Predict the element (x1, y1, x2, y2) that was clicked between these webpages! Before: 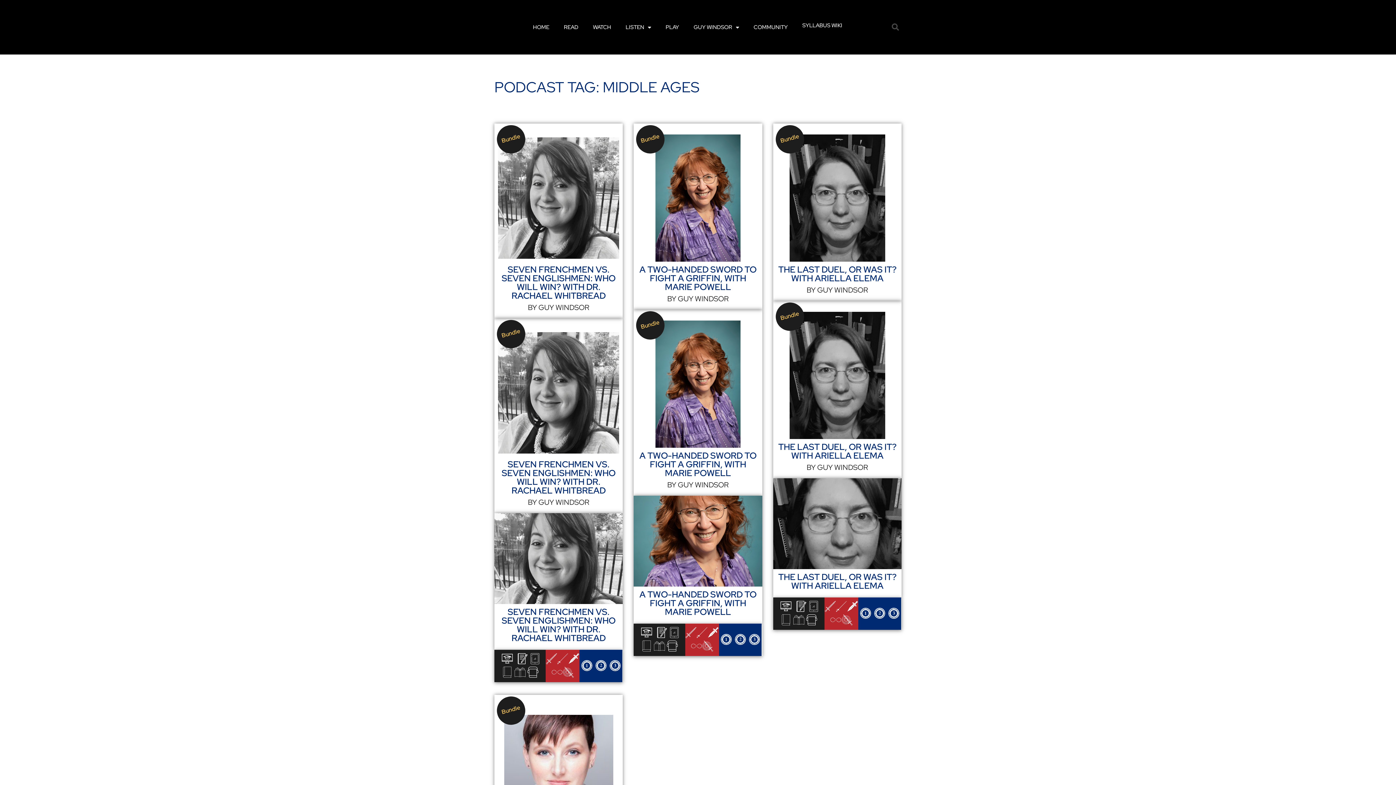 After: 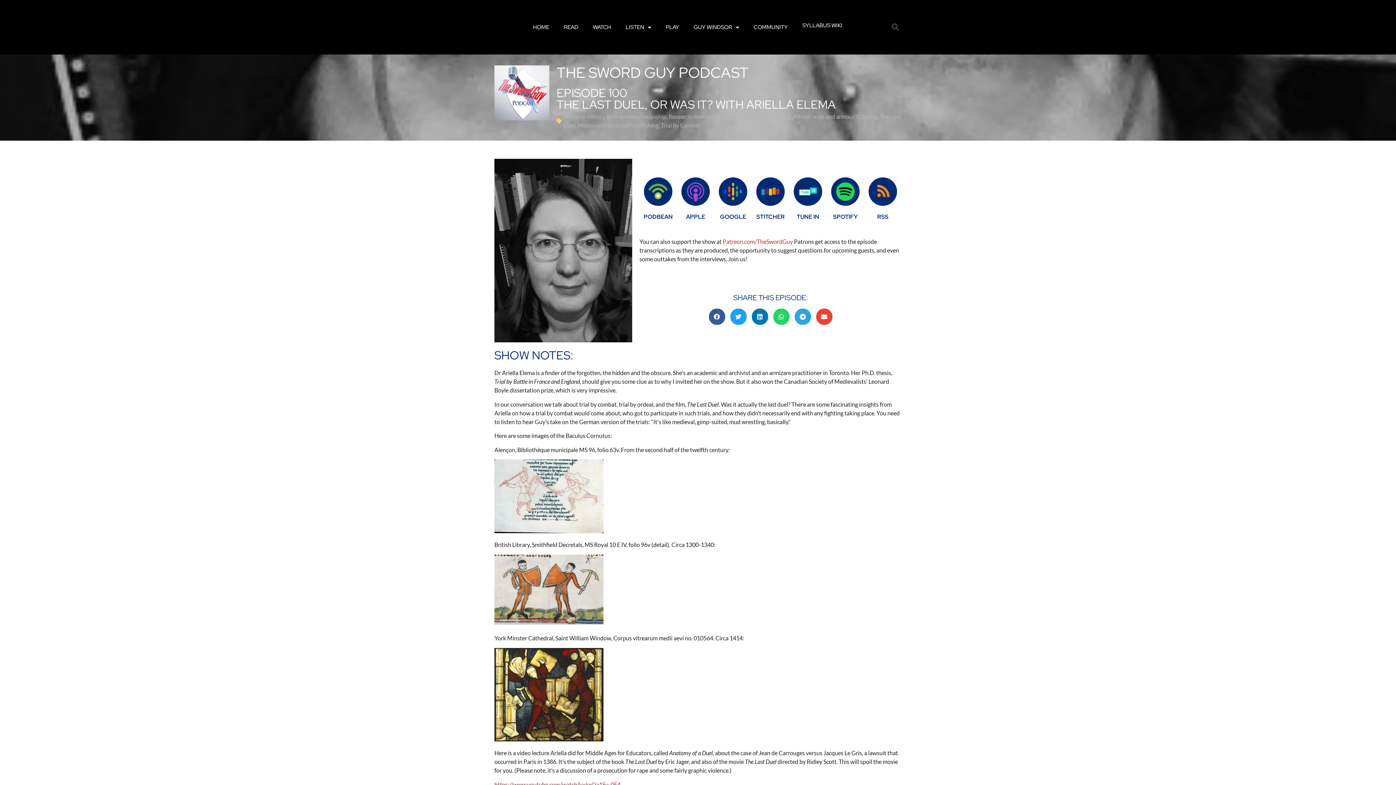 Action: bbox: (776, 312, 898, 439)